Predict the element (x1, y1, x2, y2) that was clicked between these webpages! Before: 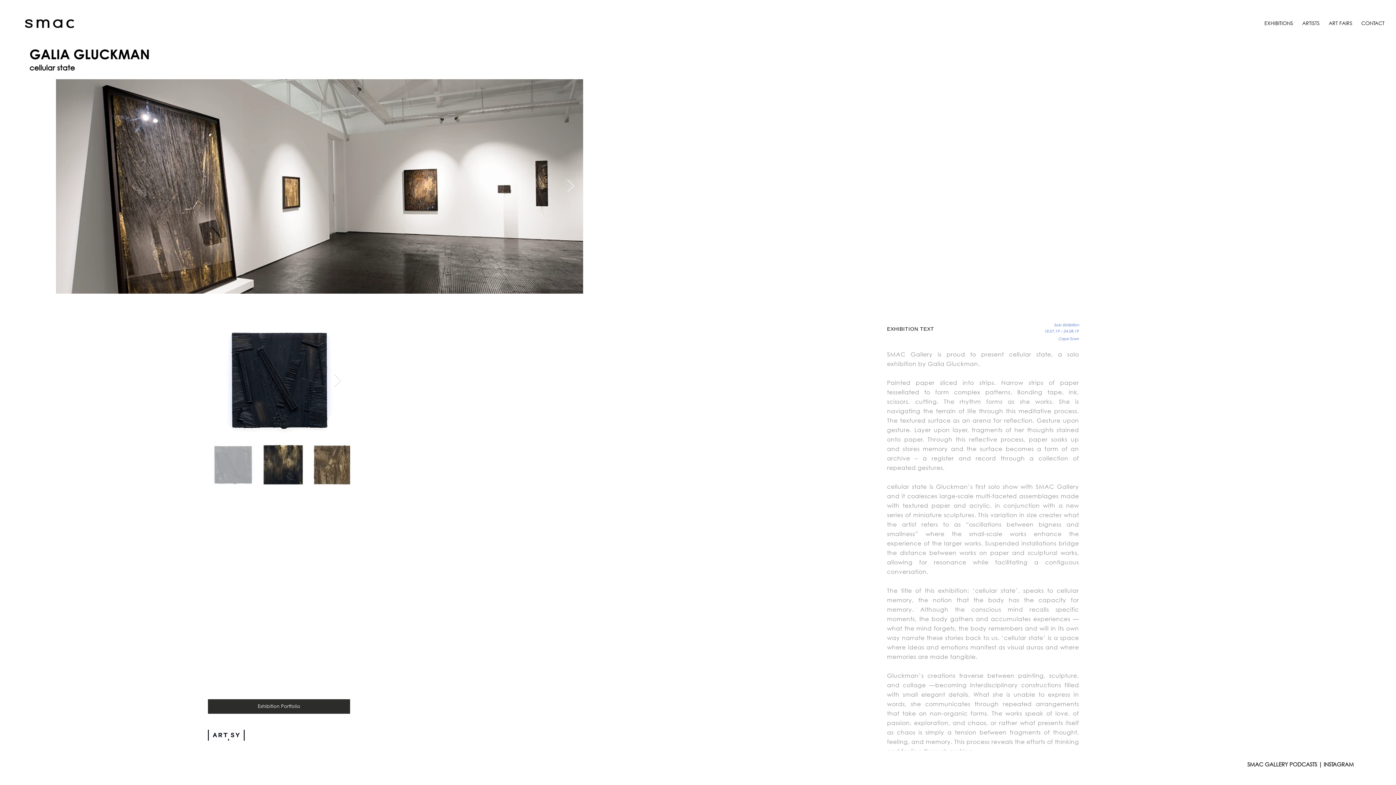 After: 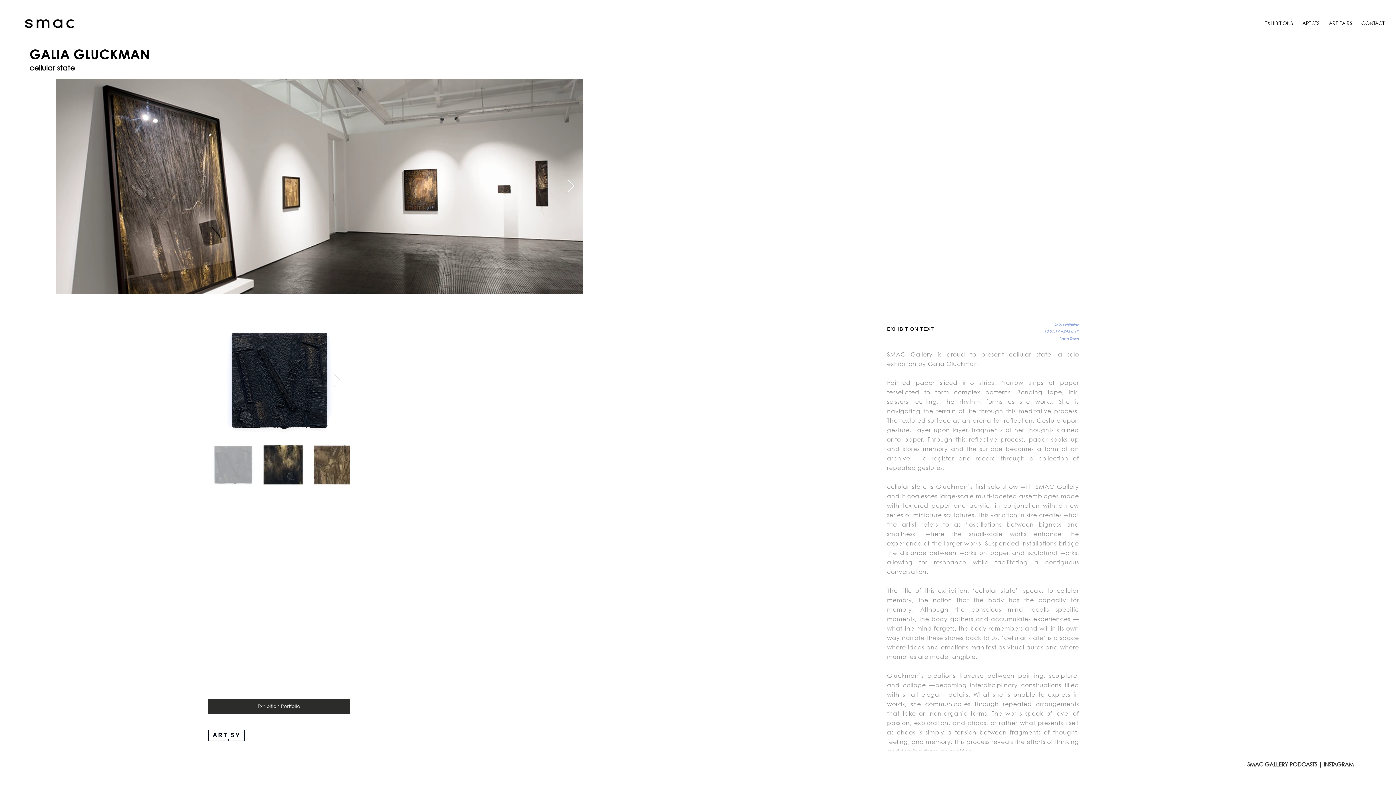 Action: label: Next Item bbox: (566, 179, 574, 193)